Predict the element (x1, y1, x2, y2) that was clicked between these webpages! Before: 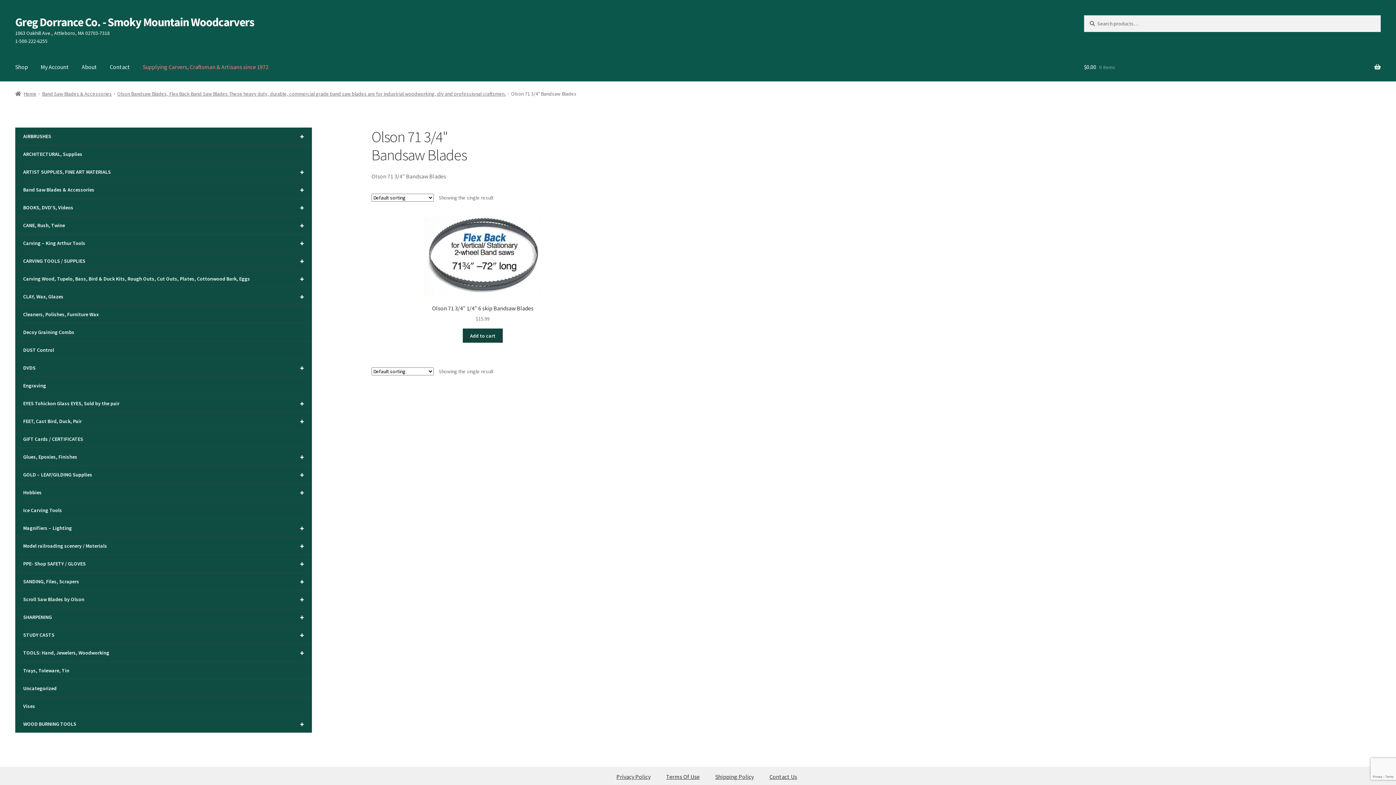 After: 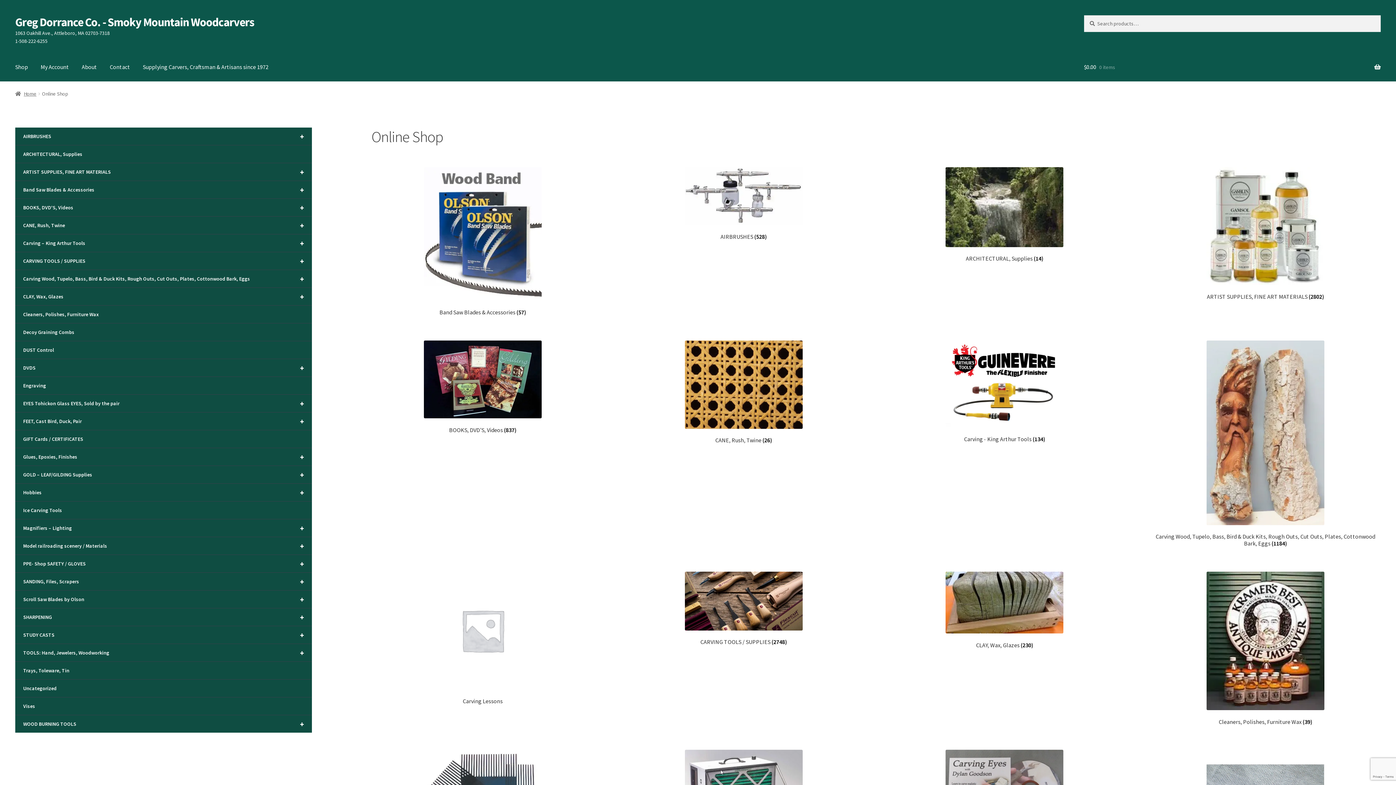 Action: bbox: (137, 53, 274, 81) label: Supplying Carvers, Craftsman & Artisans since 1972